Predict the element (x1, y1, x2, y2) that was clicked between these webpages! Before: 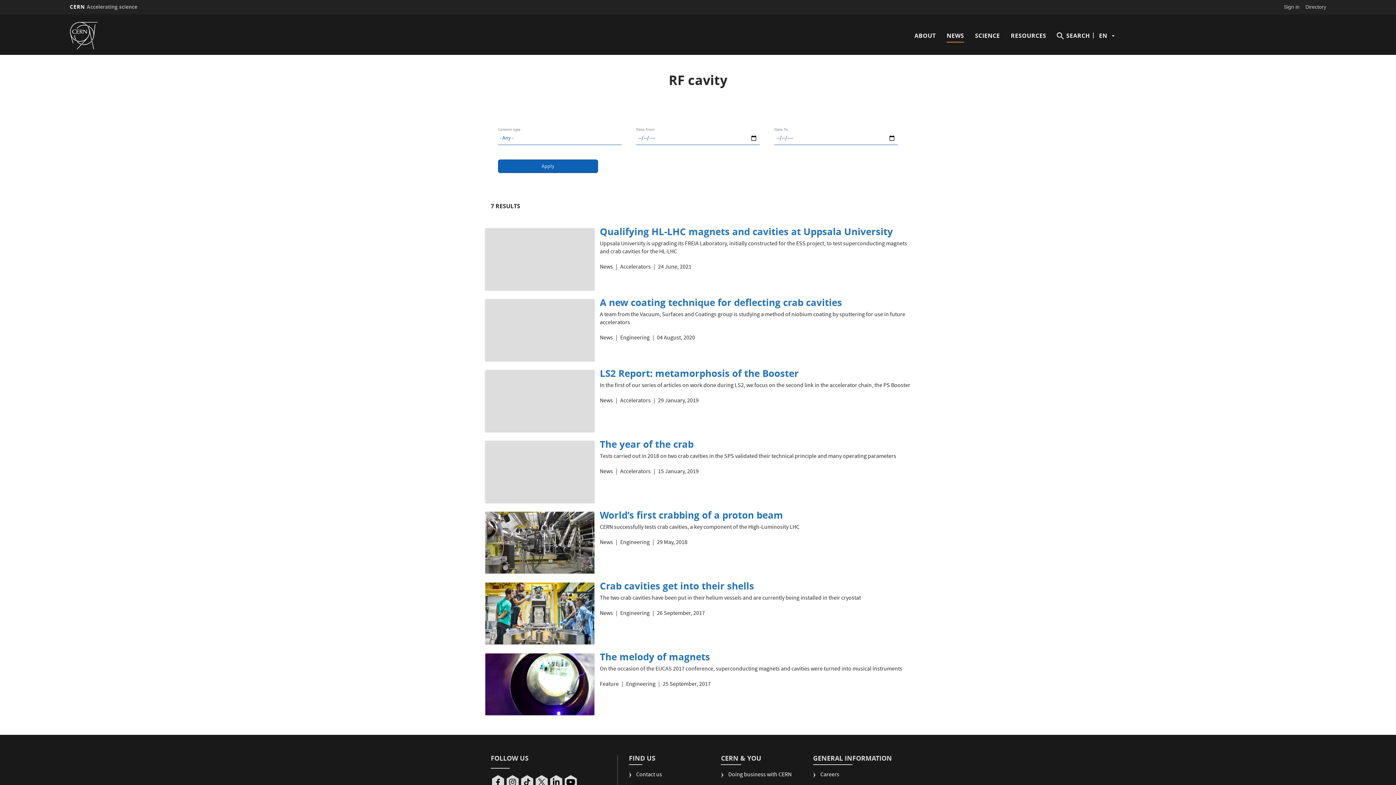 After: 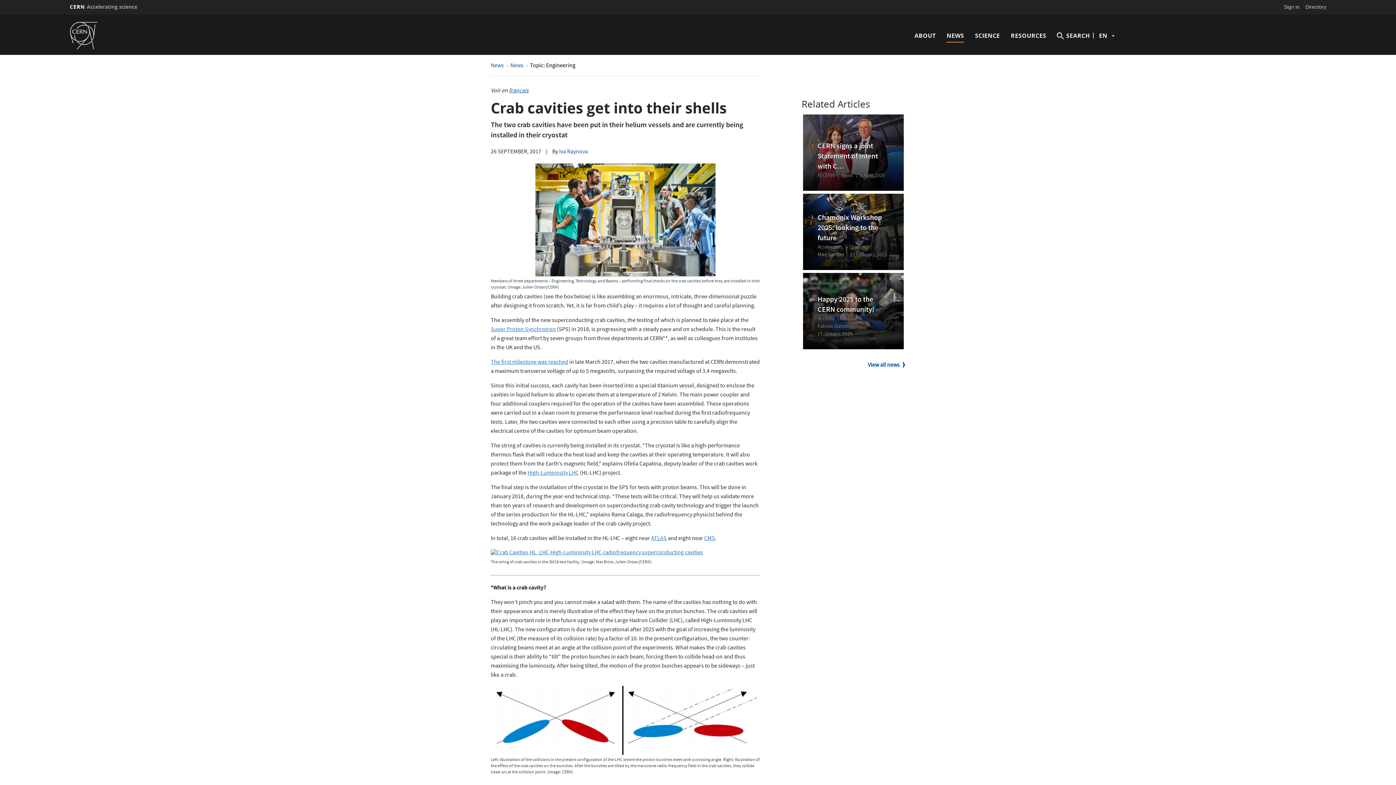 Action: label: Crab cavities get into their shells bbox: (600, 579, 754, 592)